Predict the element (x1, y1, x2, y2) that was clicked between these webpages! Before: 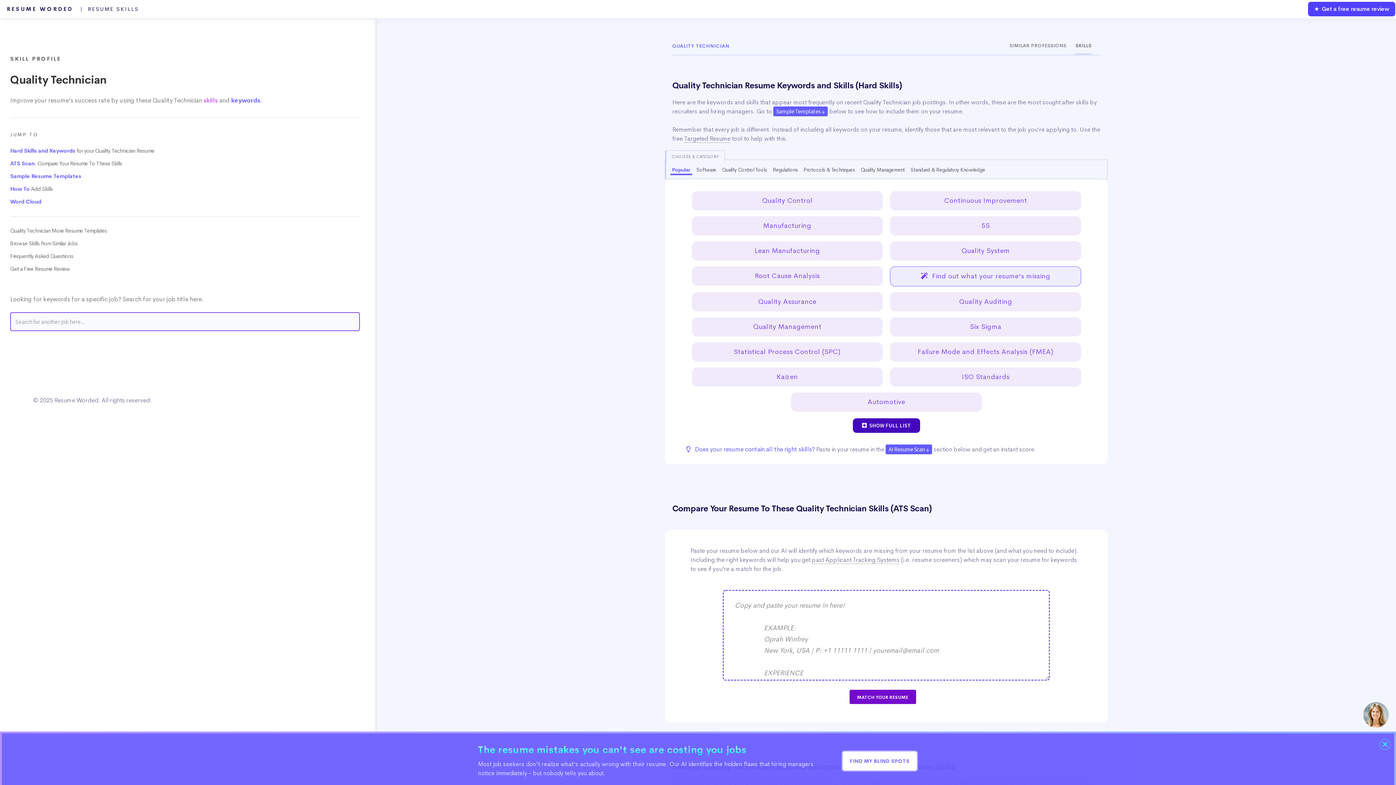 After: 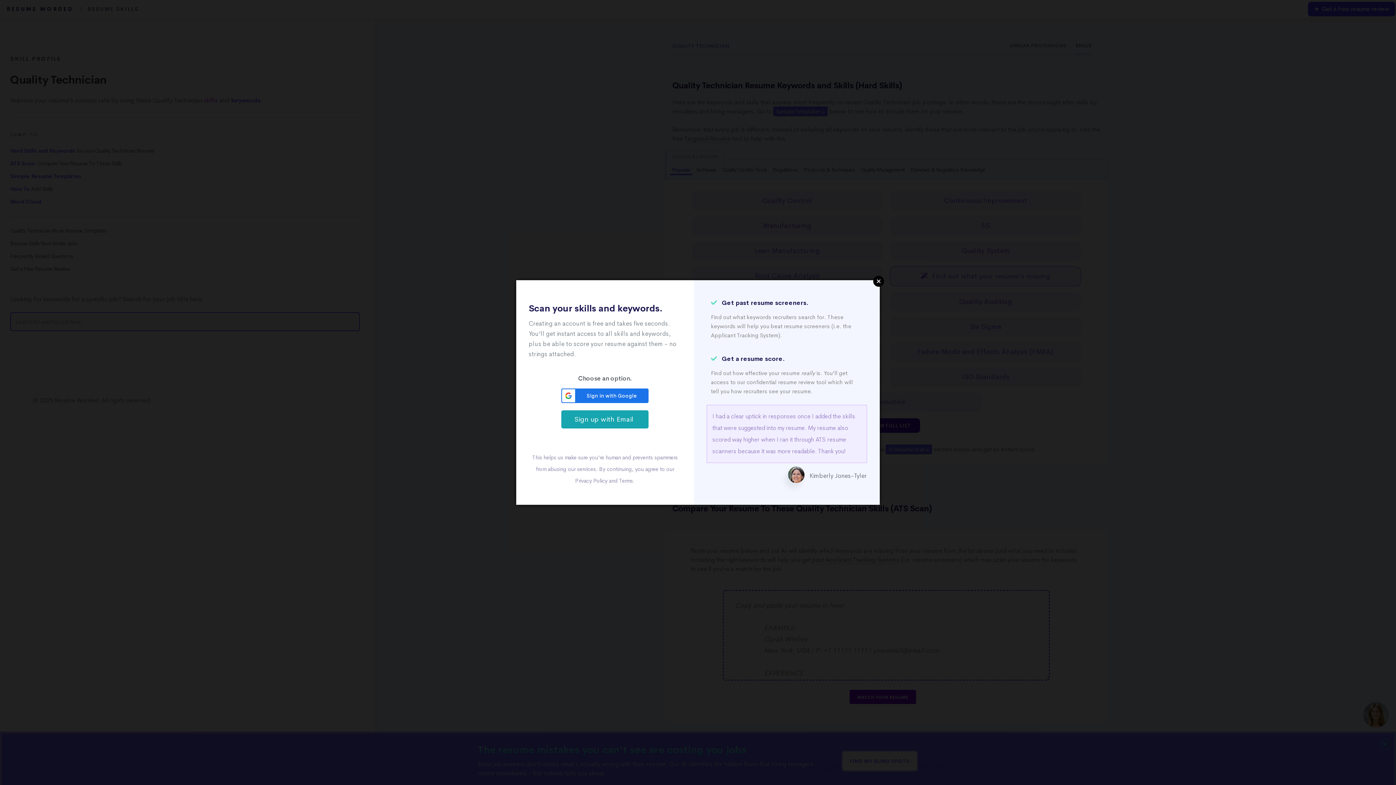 Action: label:   SHOW FULL LIST bbox: (853, 421, 920, 429)